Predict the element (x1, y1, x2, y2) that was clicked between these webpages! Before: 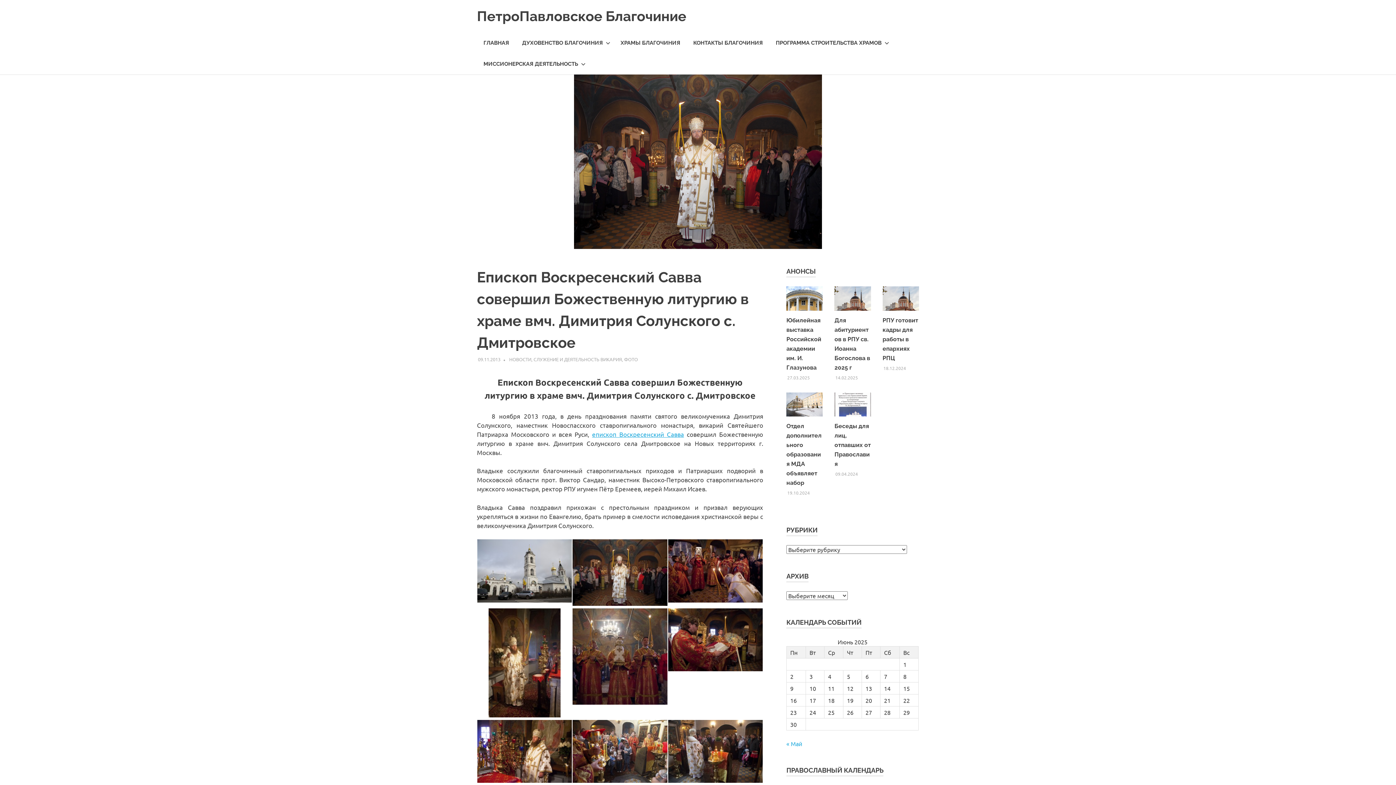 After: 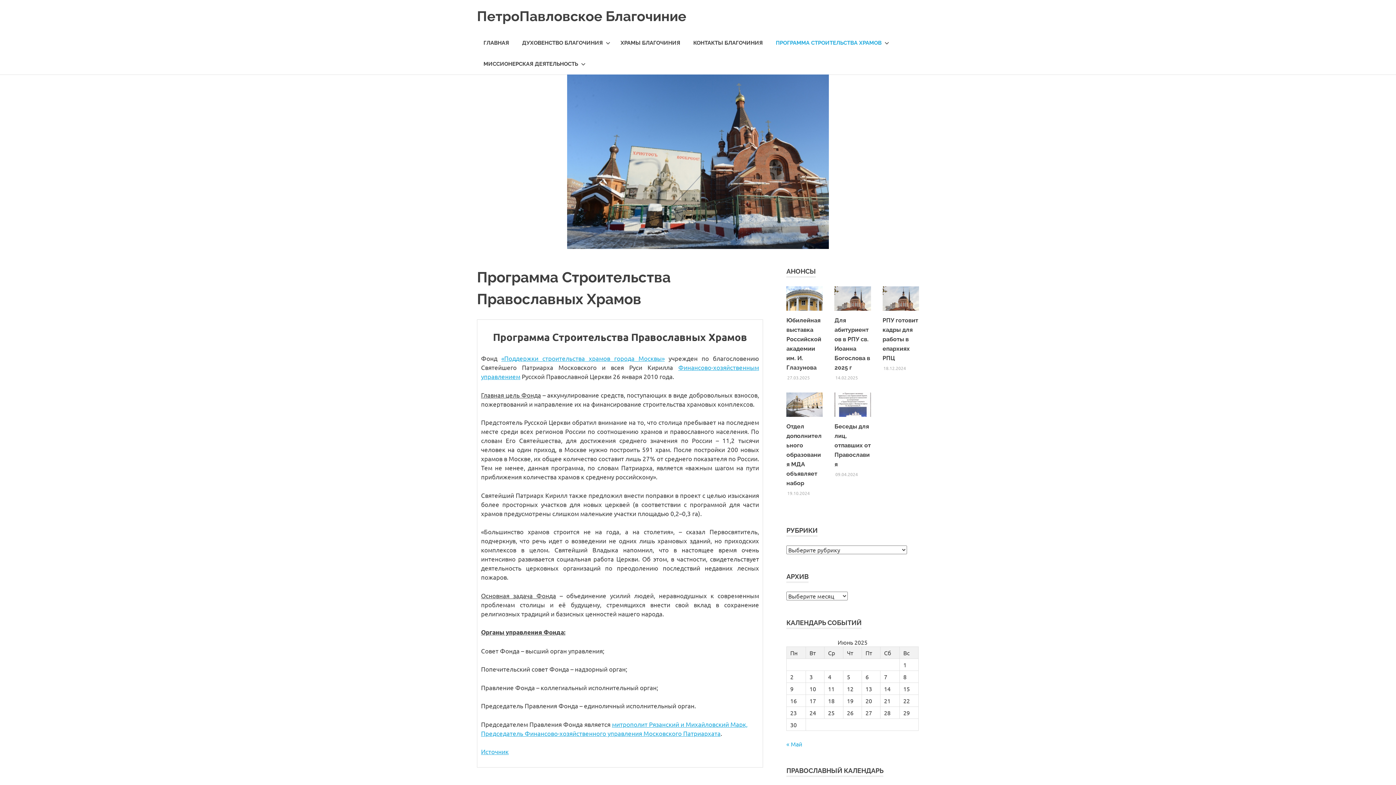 Action: bbox: (769, 32, 893, 53) label: ПРОГРАММА СТРОИТЕЛЬСТВА ХРАМОВ